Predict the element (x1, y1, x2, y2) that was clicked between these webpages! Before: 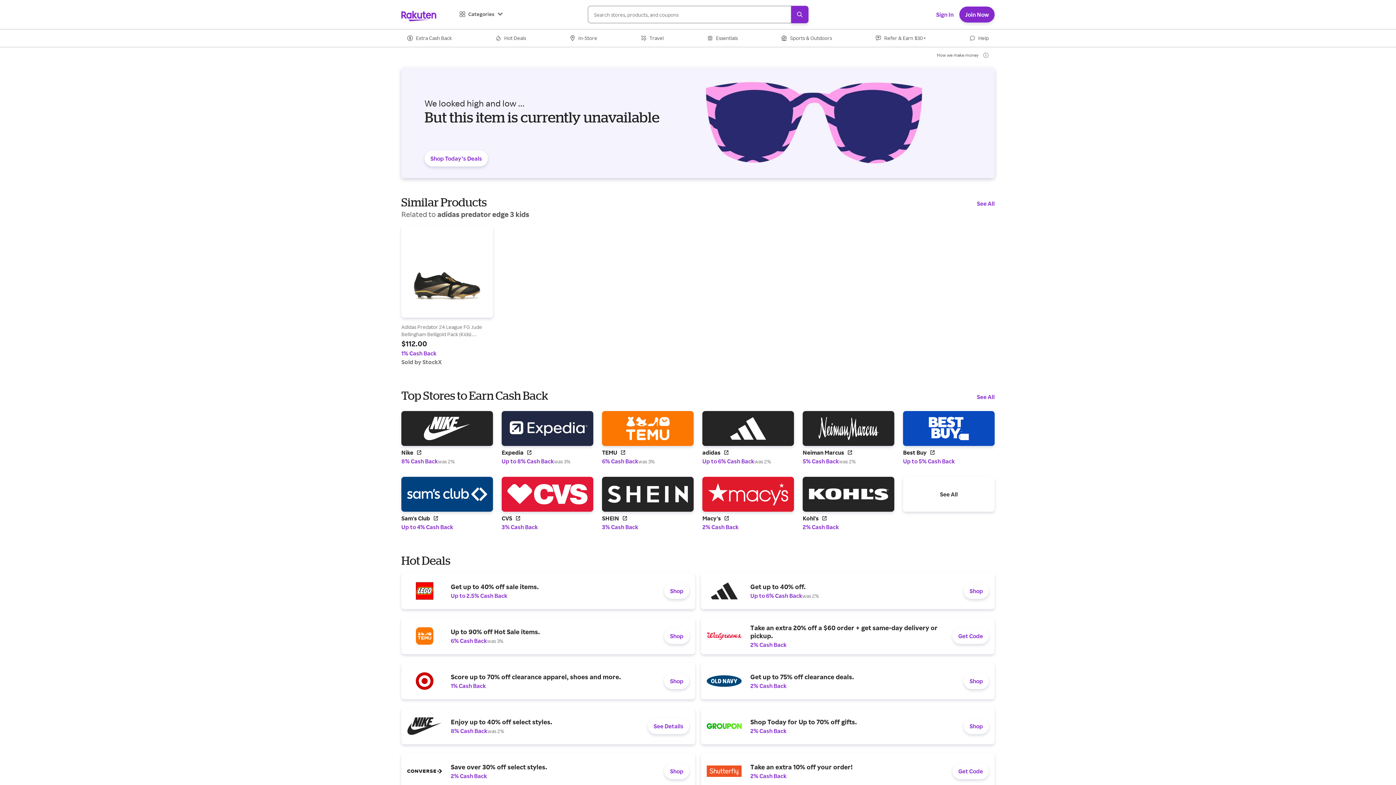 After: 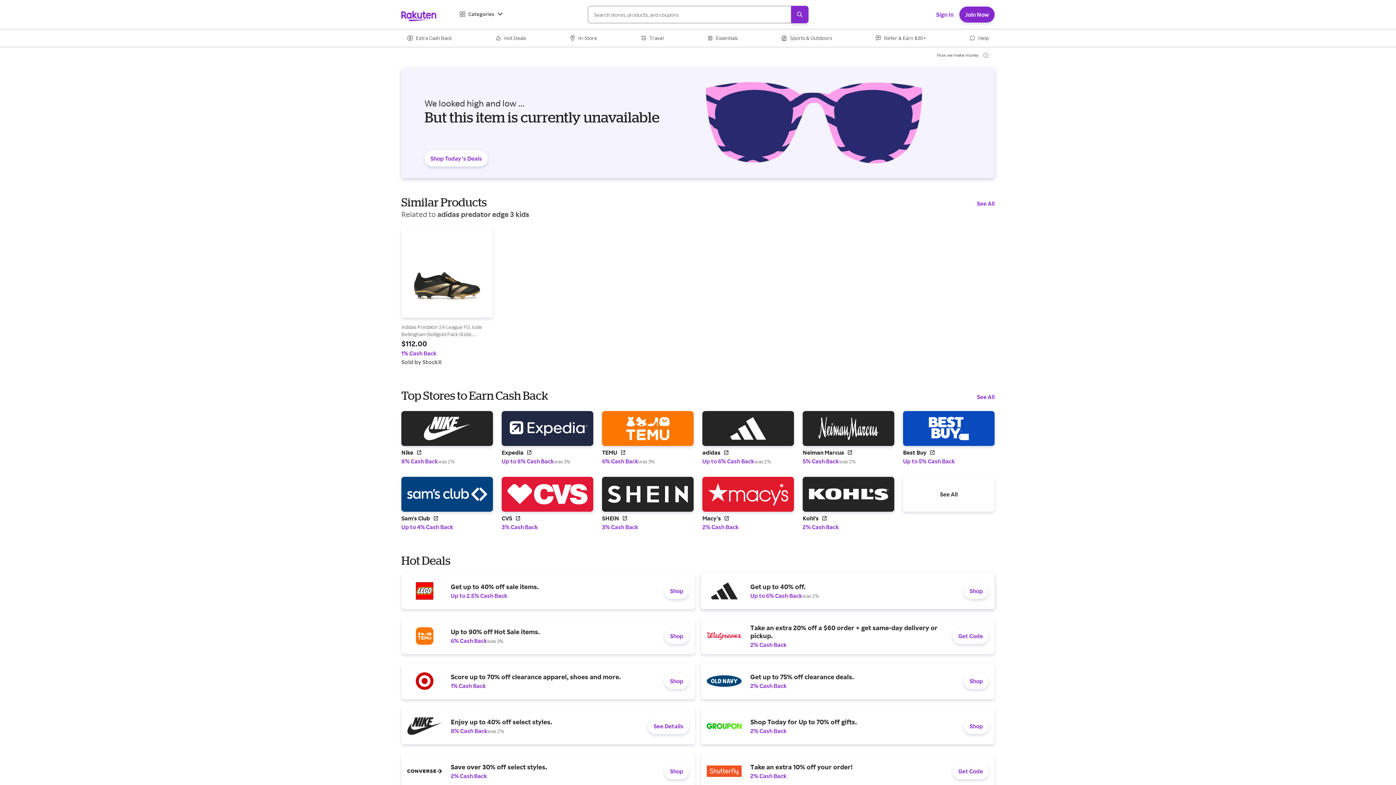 Action: label: Get up to 40% off.
Up to 6% Cash Back
was 2%
Shop bbox: (701, 378, 994, 414)